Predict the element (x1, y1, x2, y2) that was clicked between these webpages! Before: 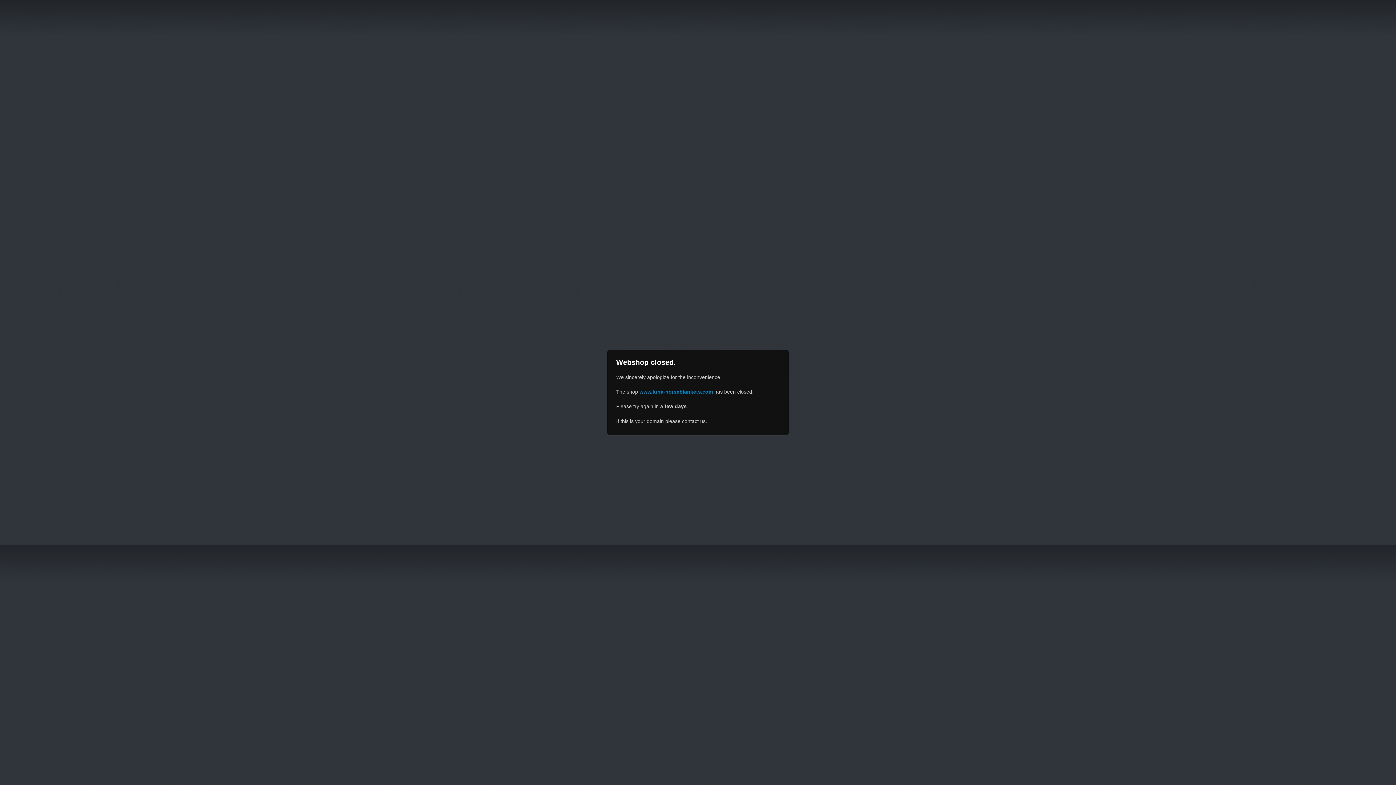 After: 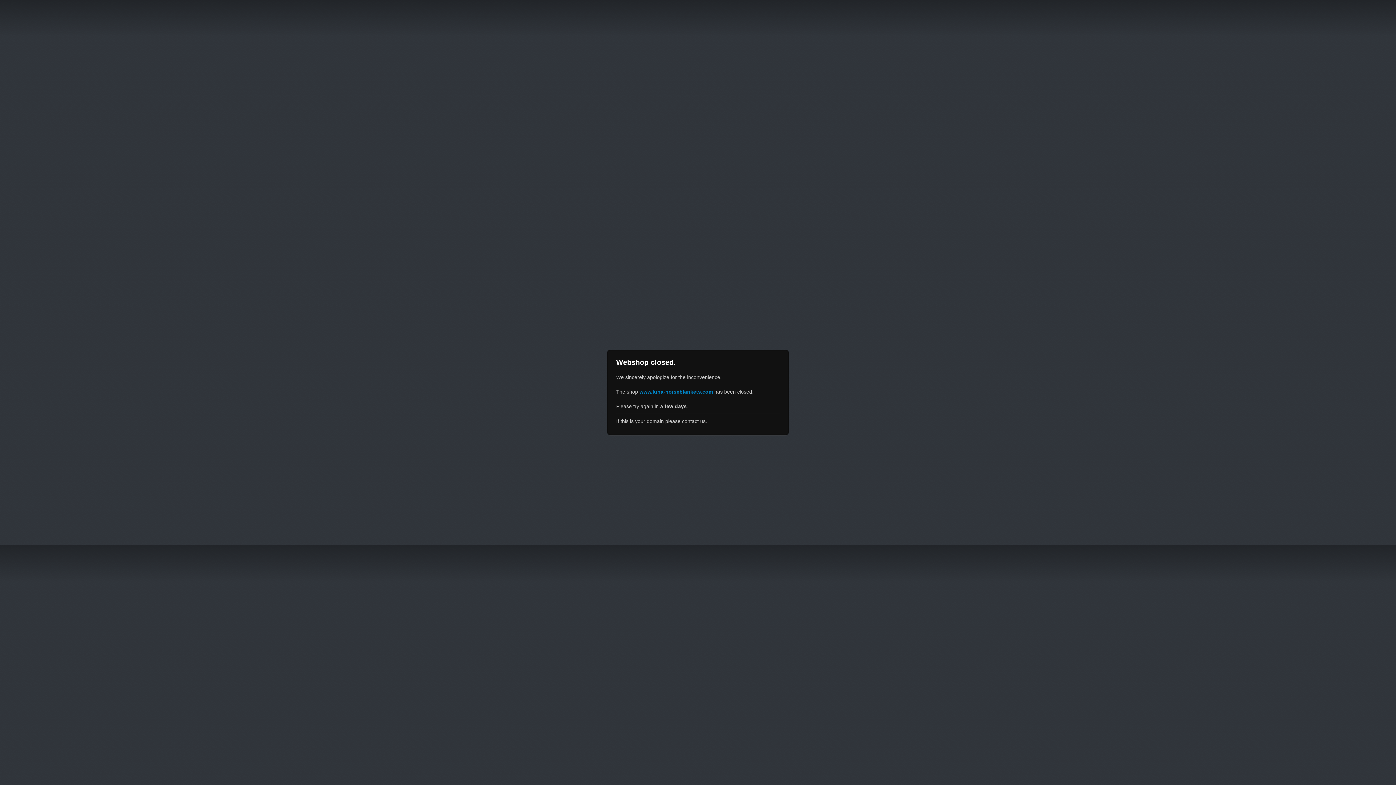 Action: bbox: (639, 389, 713, 394) label: www.luba-horseblankets.com